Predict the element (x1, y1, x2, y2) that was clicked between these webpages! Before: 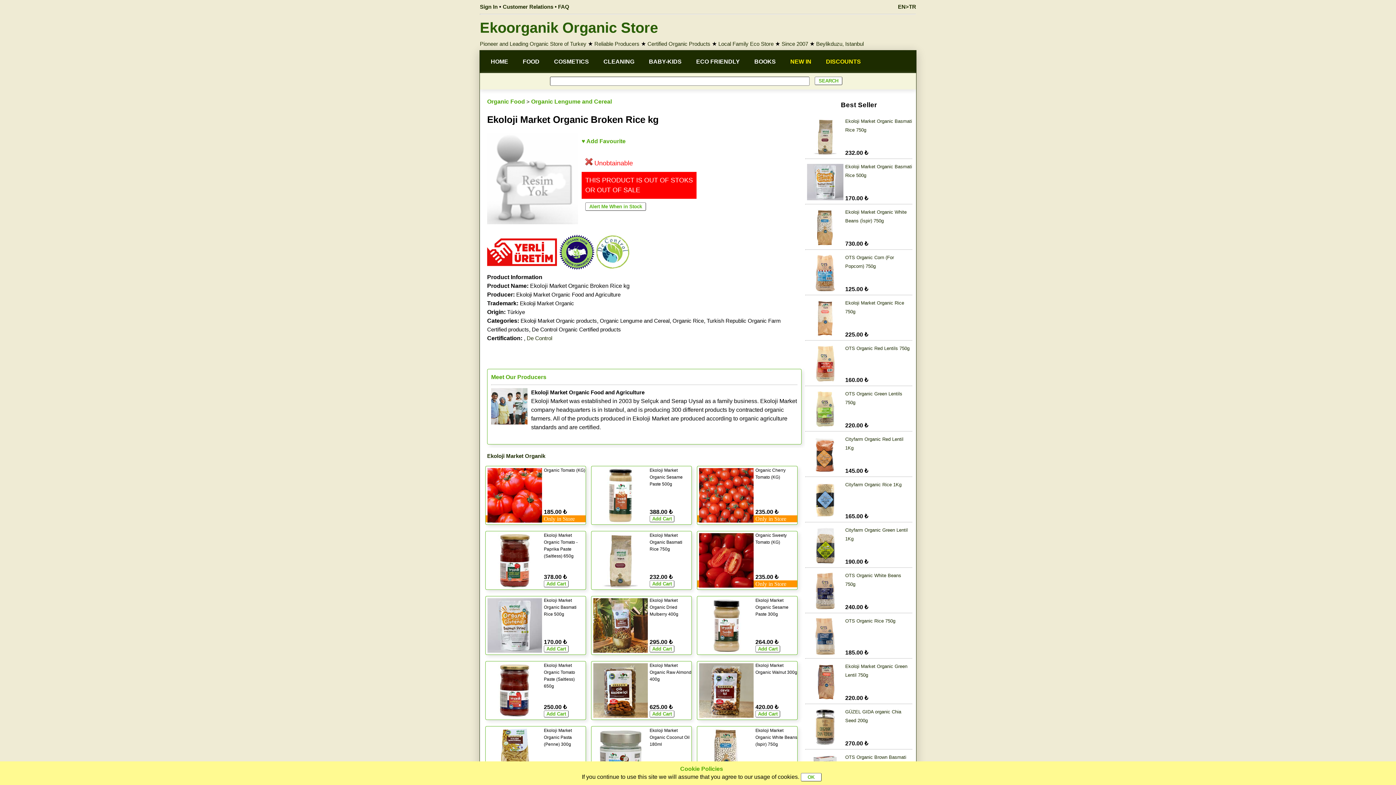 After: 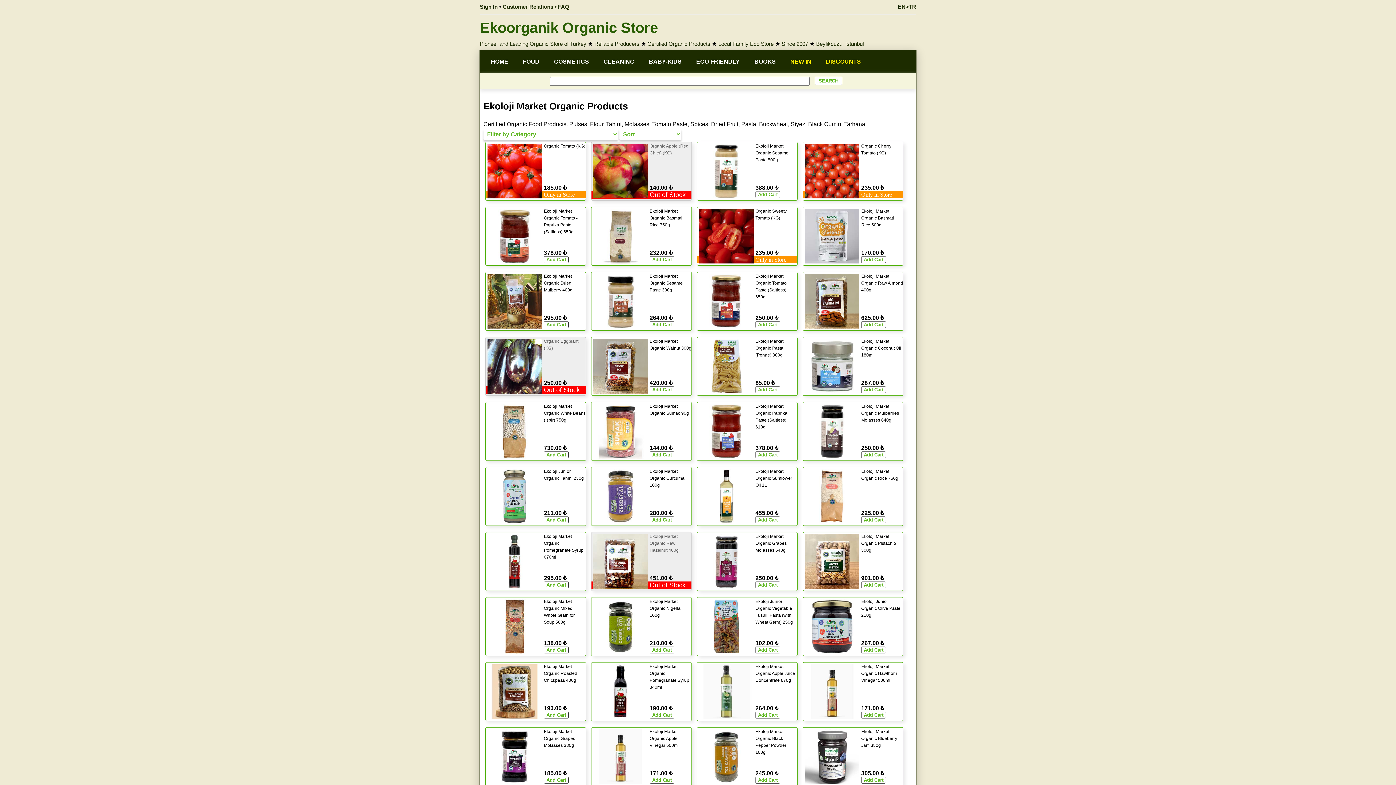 Action: label: Ekoloji Market Organic bbox: (520, 300, 574, 306)